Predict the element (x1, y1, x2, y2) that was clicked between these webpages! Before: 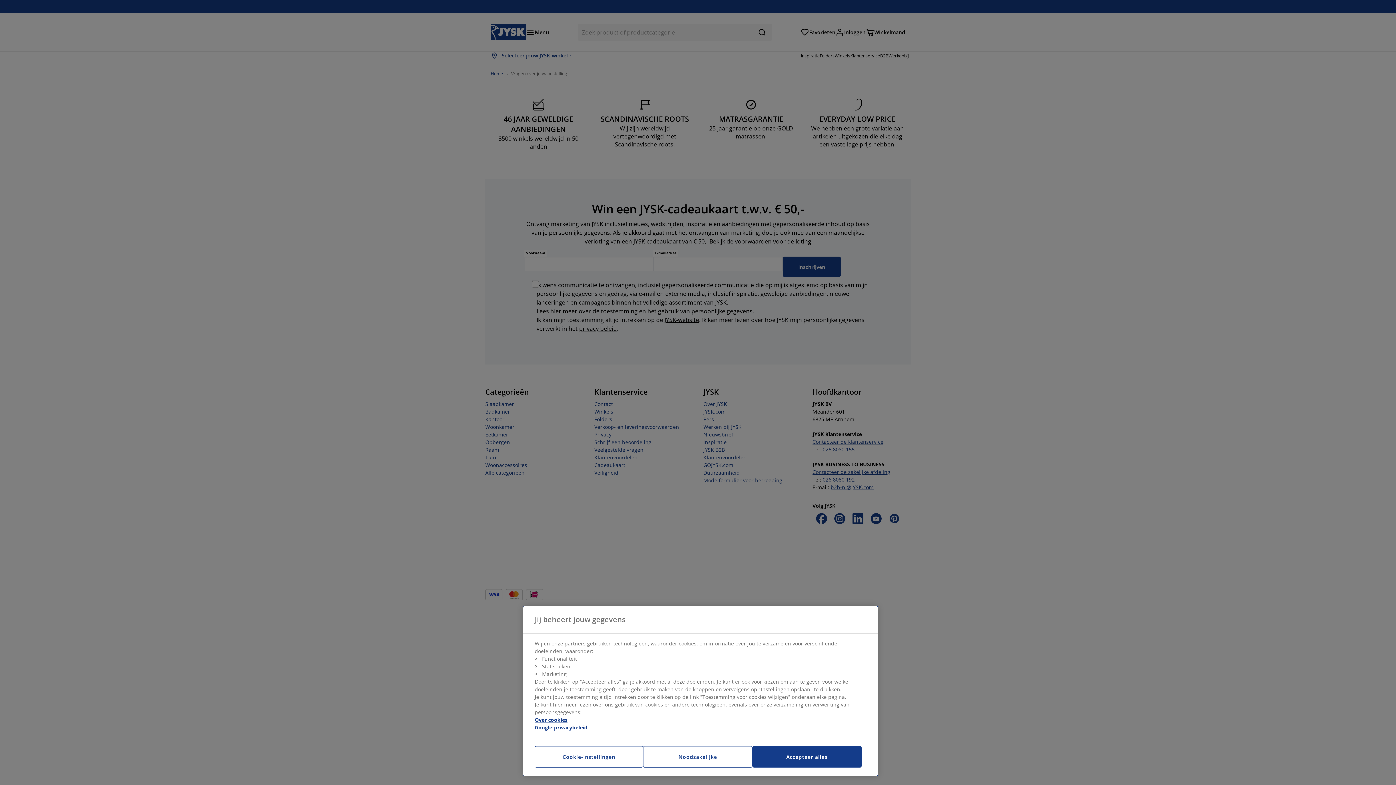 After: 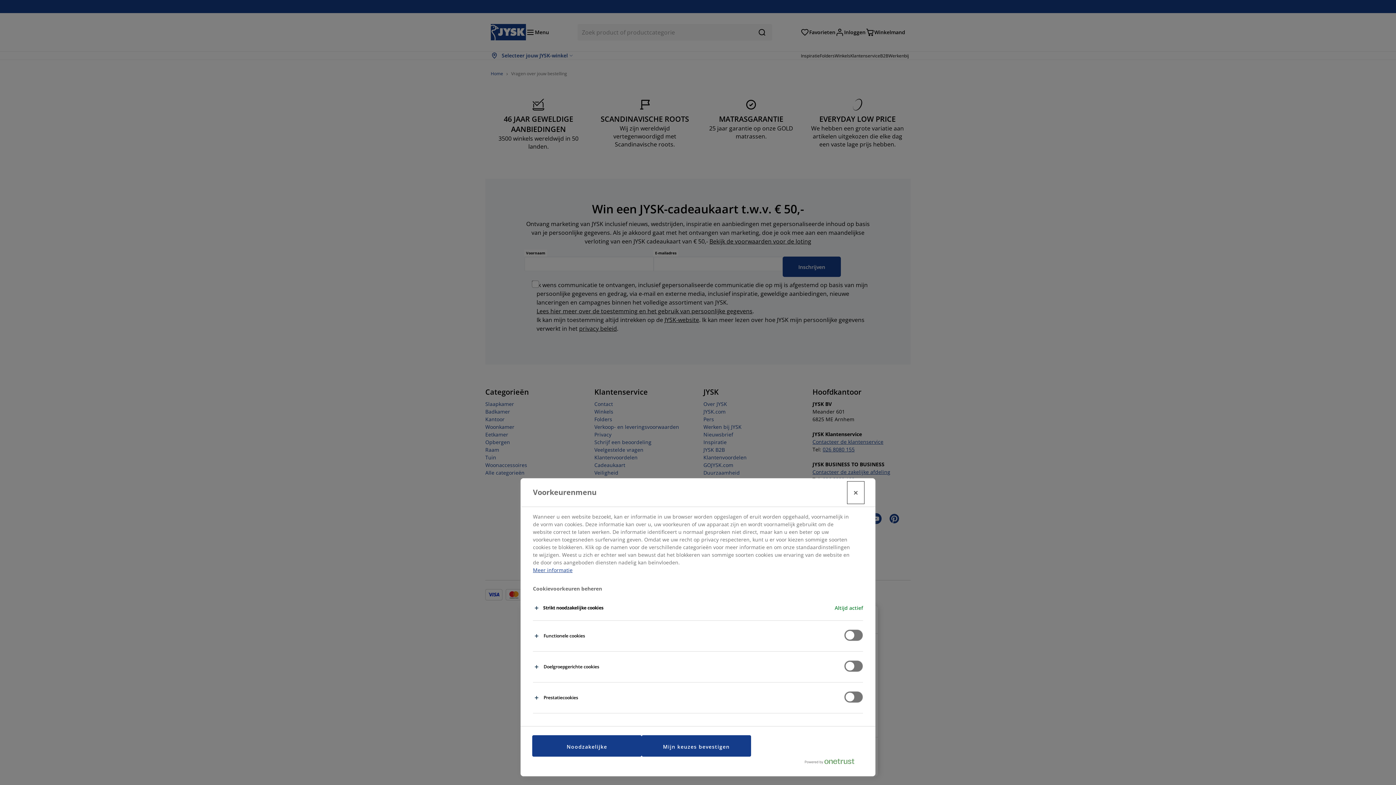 Action: label: Cookie-instellingen bbox: (534, 746, 643, 768)